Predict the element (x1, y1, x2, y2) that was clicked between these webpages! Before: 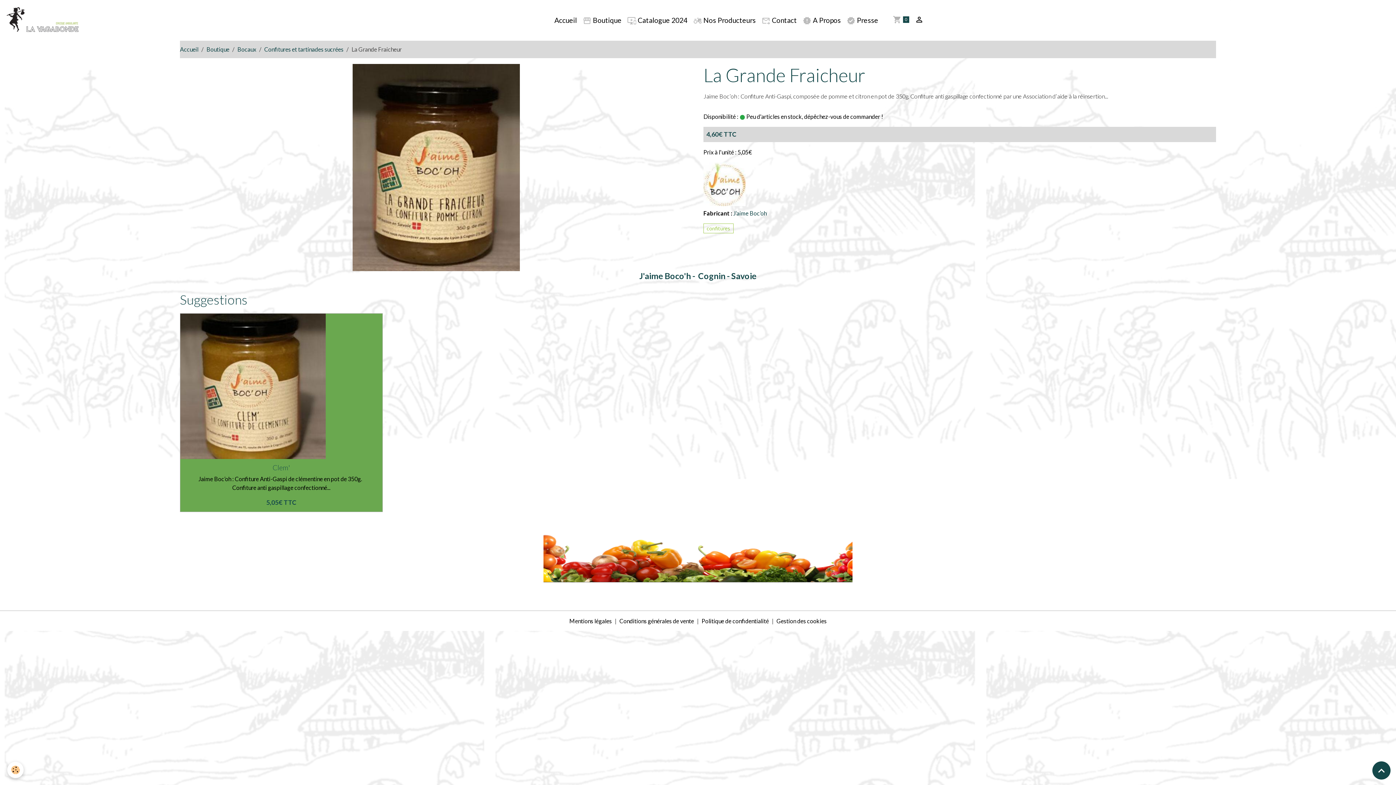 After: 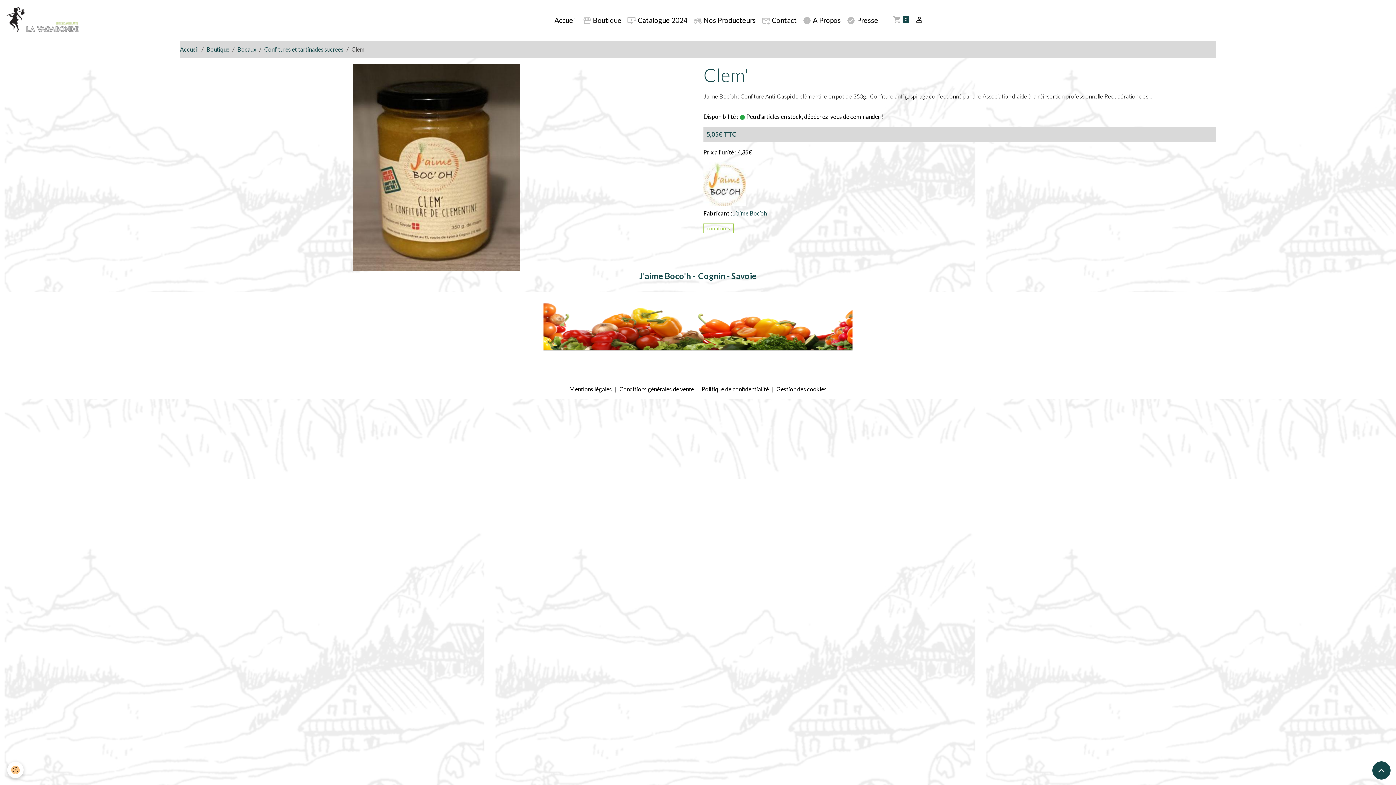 Action: label: Clem' bbox: (272, 463, 290, 472)